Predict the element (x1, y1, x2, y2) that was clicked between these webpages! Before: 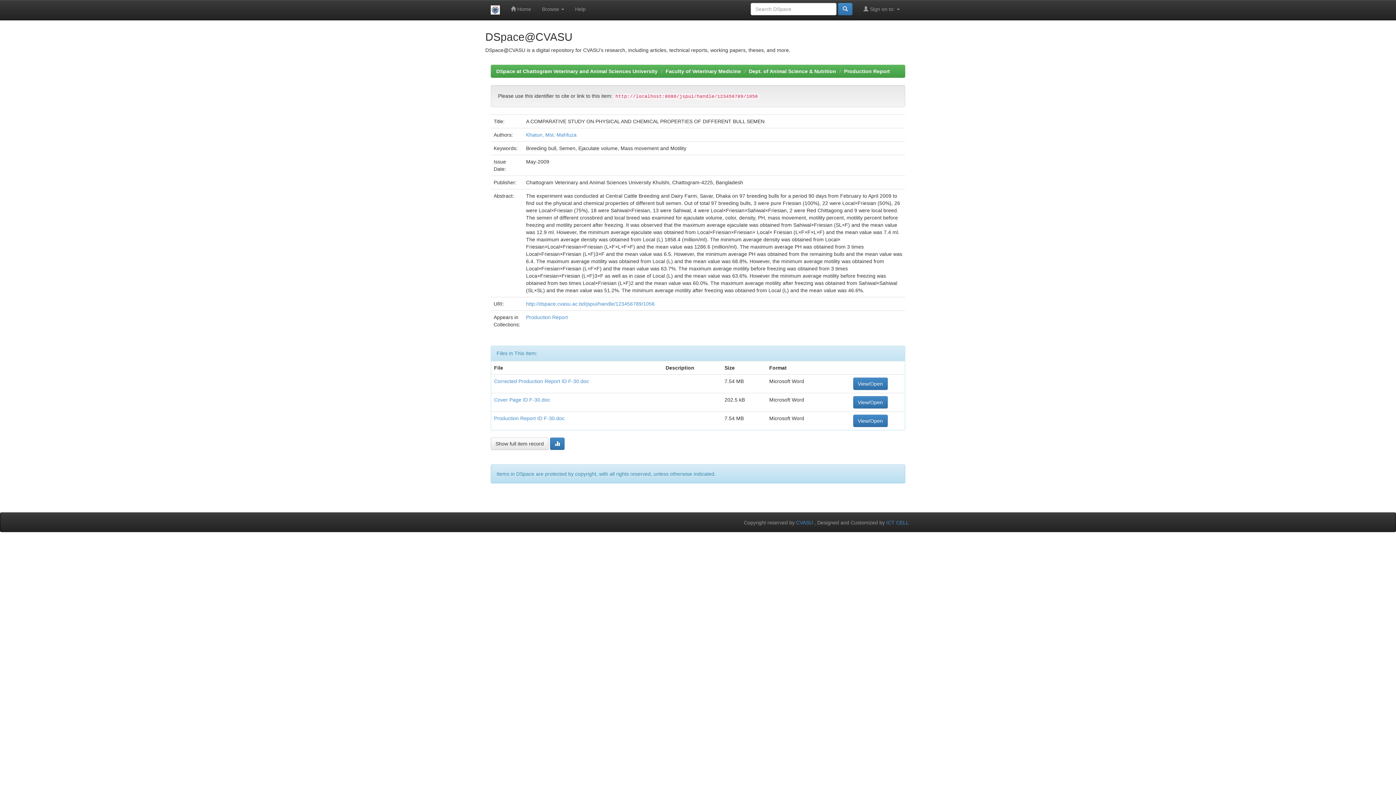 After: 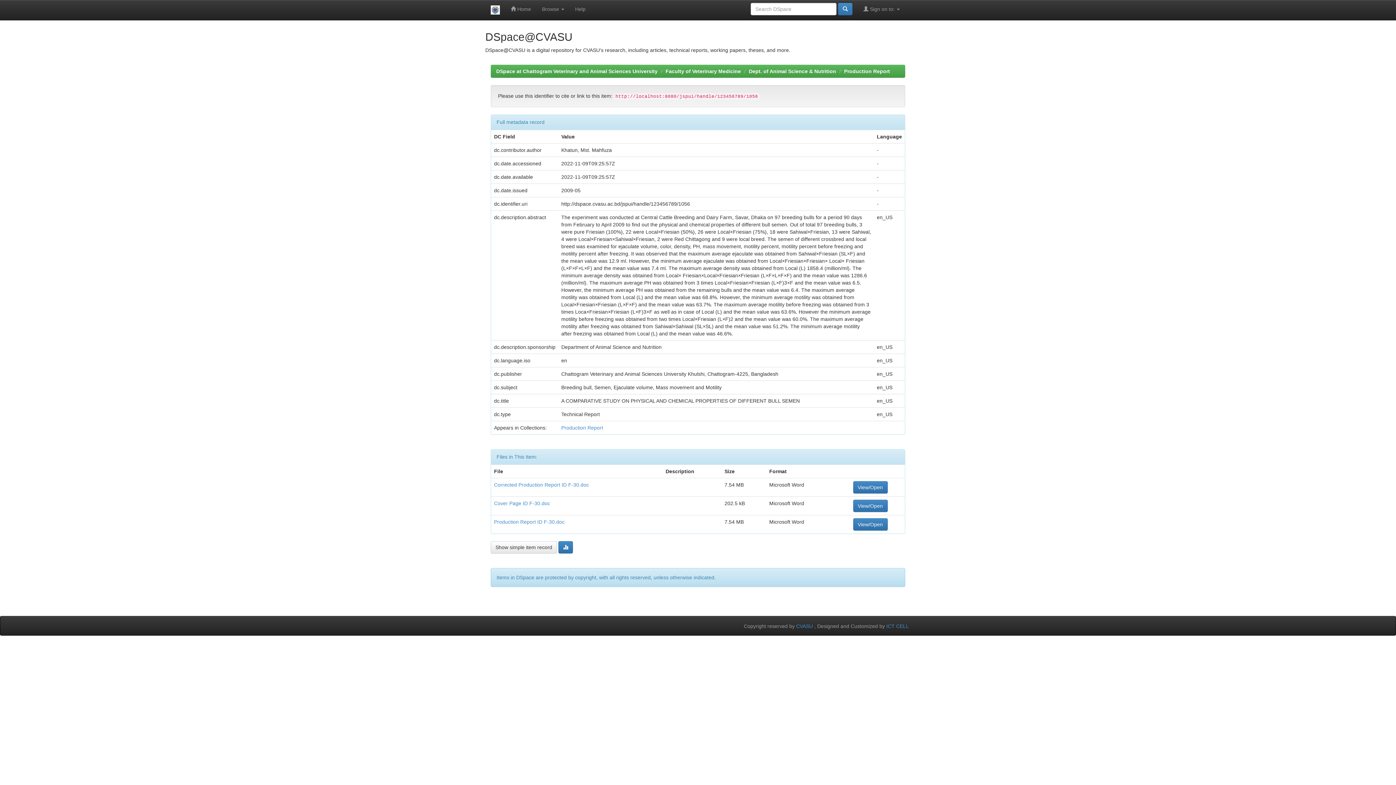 Action: label: Show full item record bbox: (490, 437, 548, 450)